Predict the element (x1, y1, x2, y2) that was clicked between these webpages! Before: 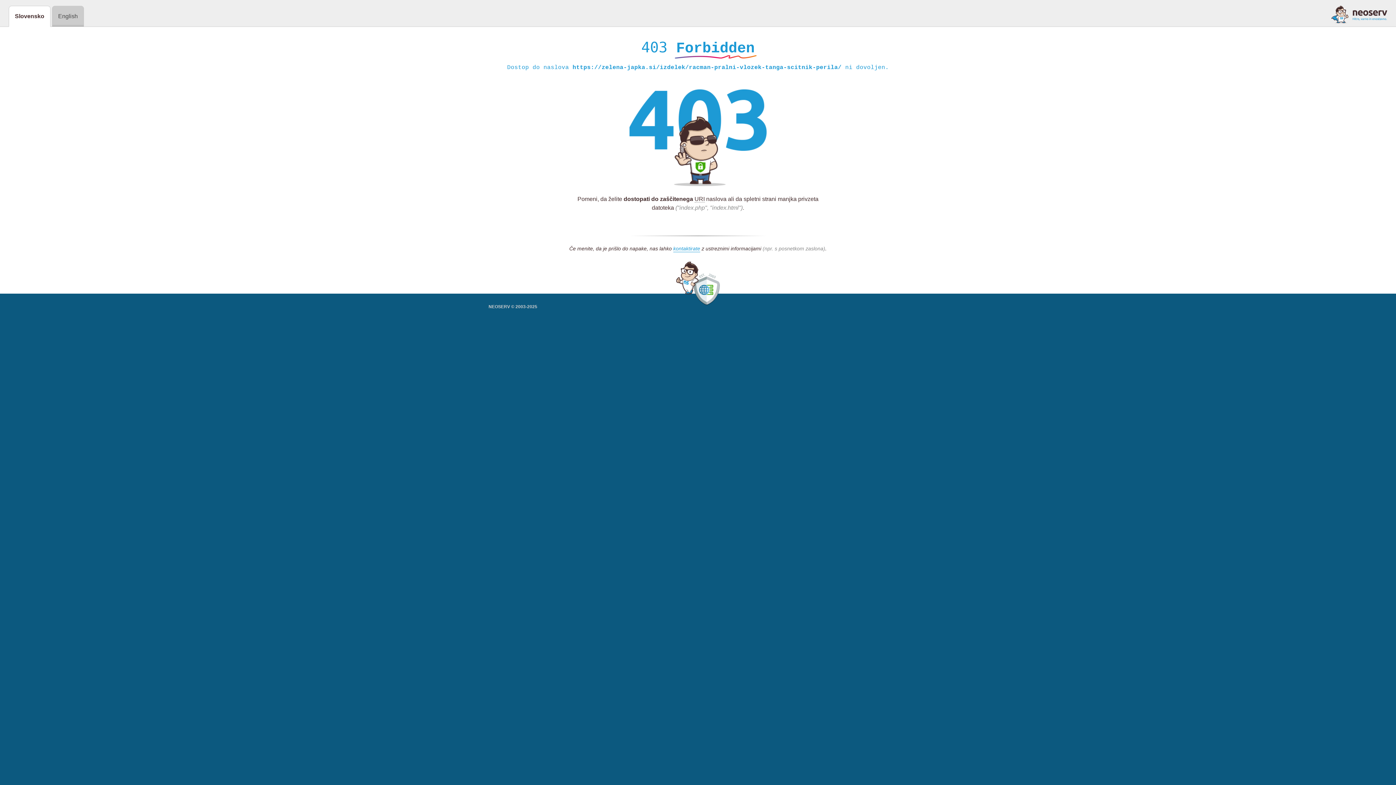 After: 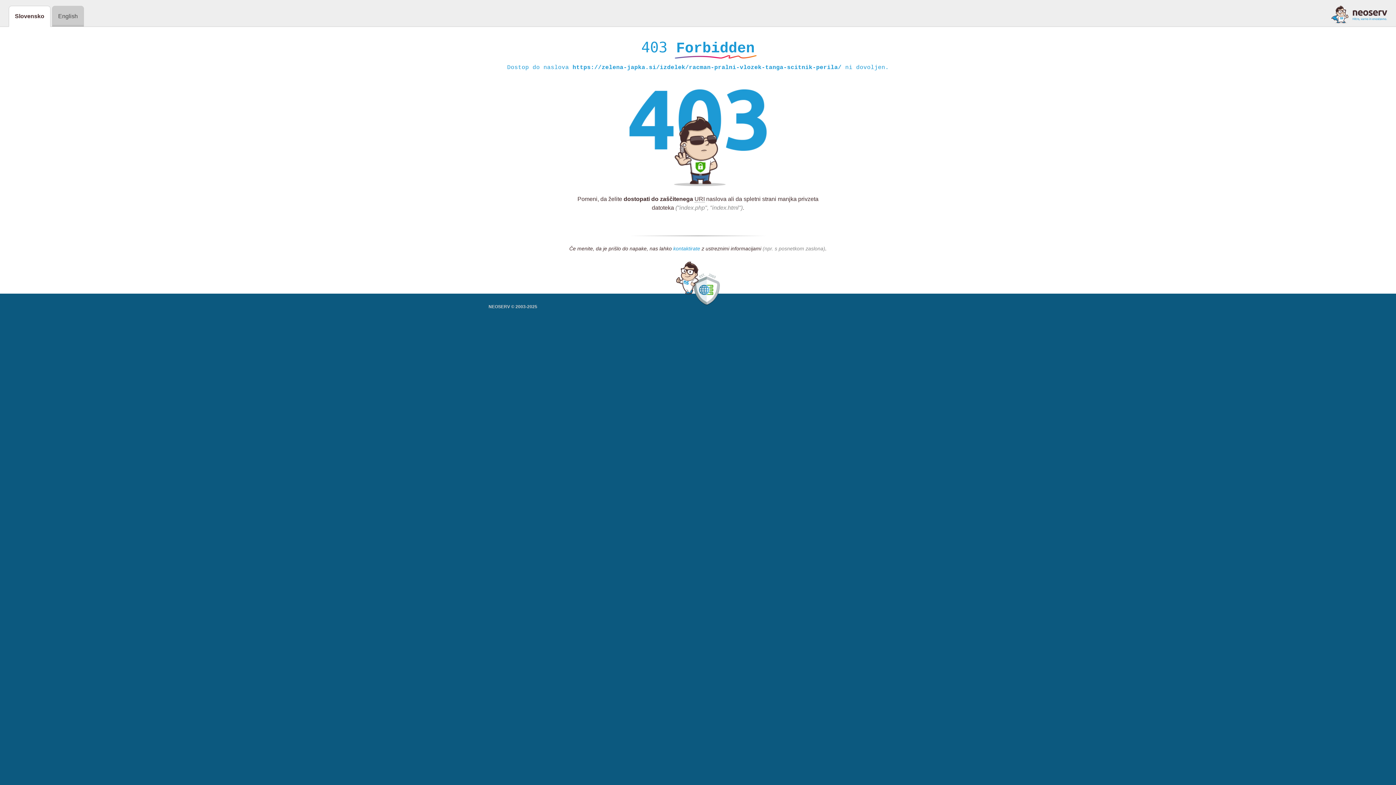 Action: bbox: (673, 245, 700, 252) label: kontaktirate